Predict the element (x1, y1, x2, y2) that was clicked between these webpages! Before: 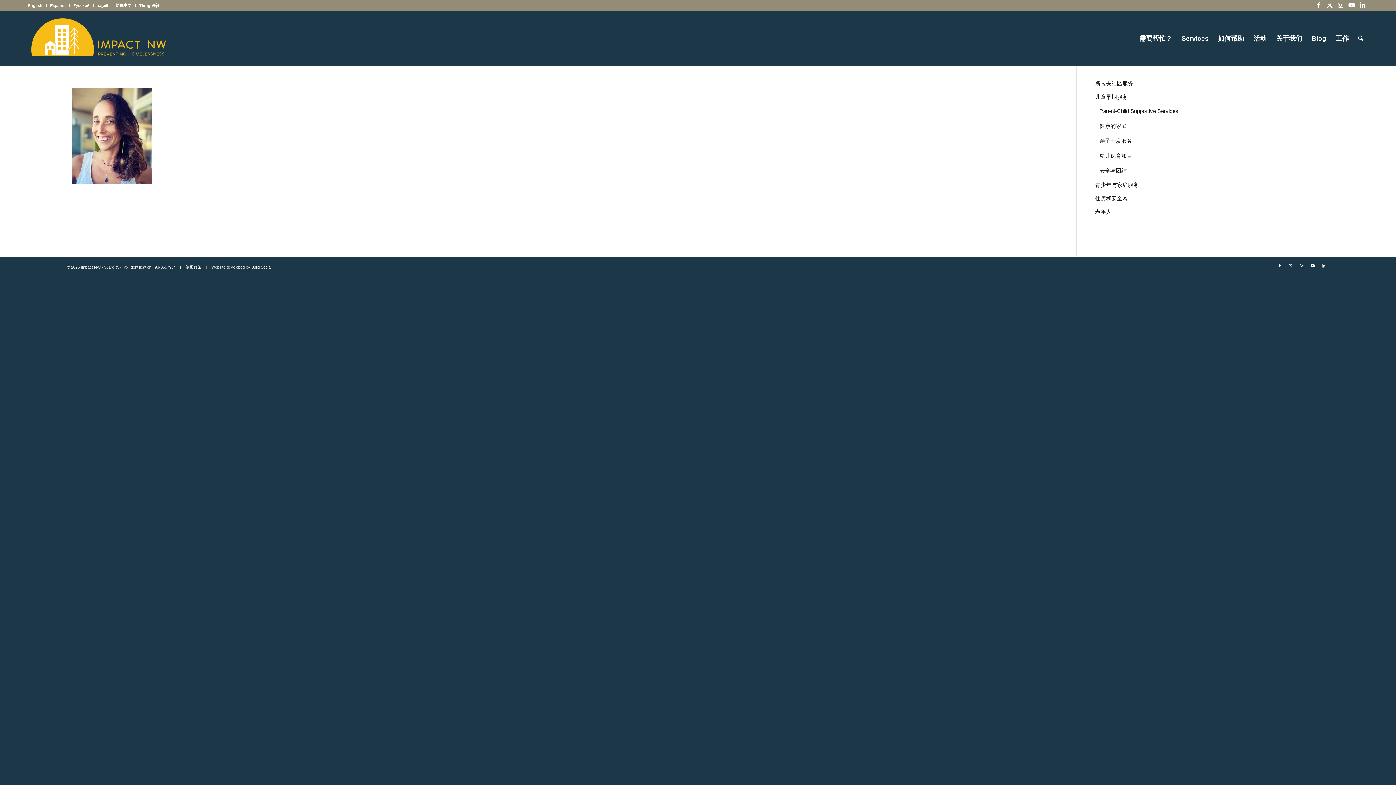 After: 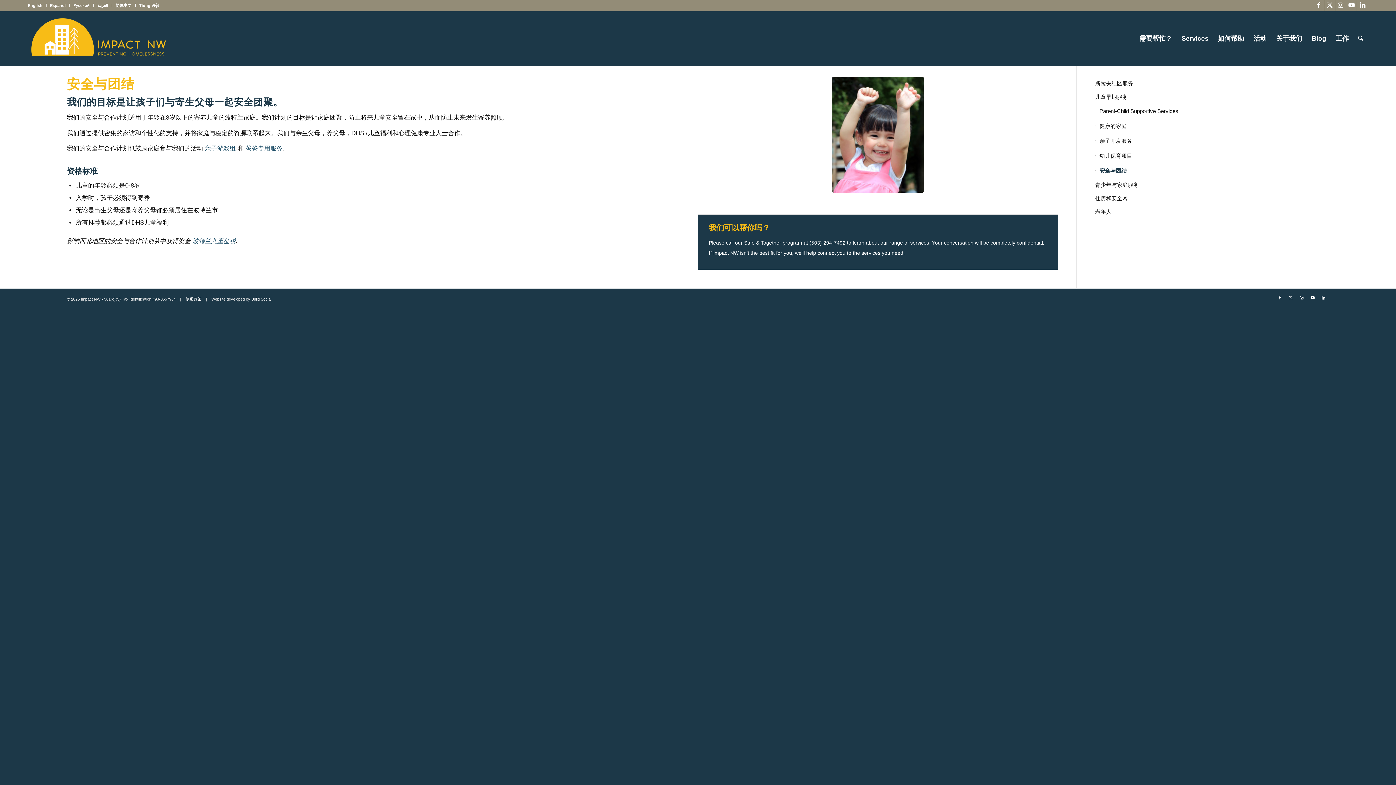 Action: label: 安全与团结 bbox: (1095, 163, 1329, 178)